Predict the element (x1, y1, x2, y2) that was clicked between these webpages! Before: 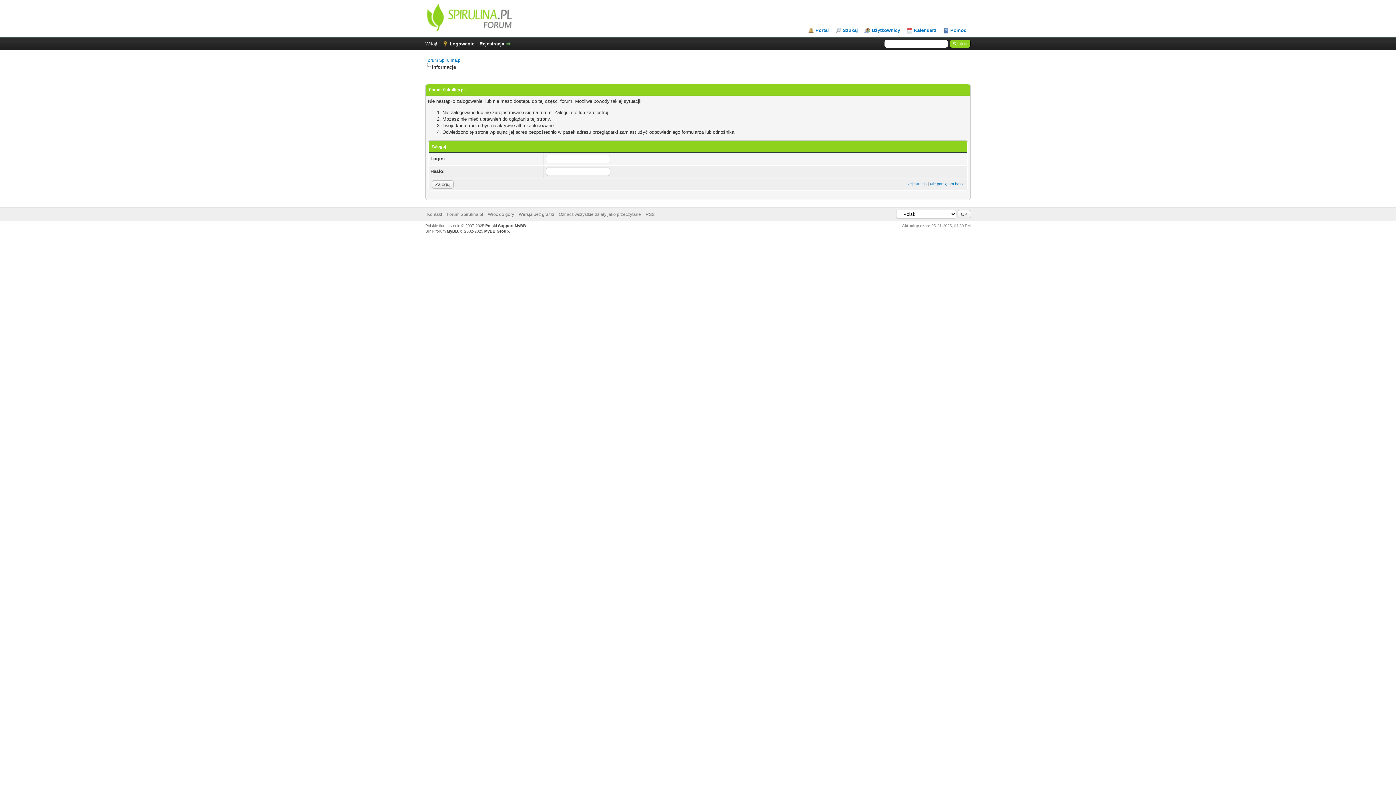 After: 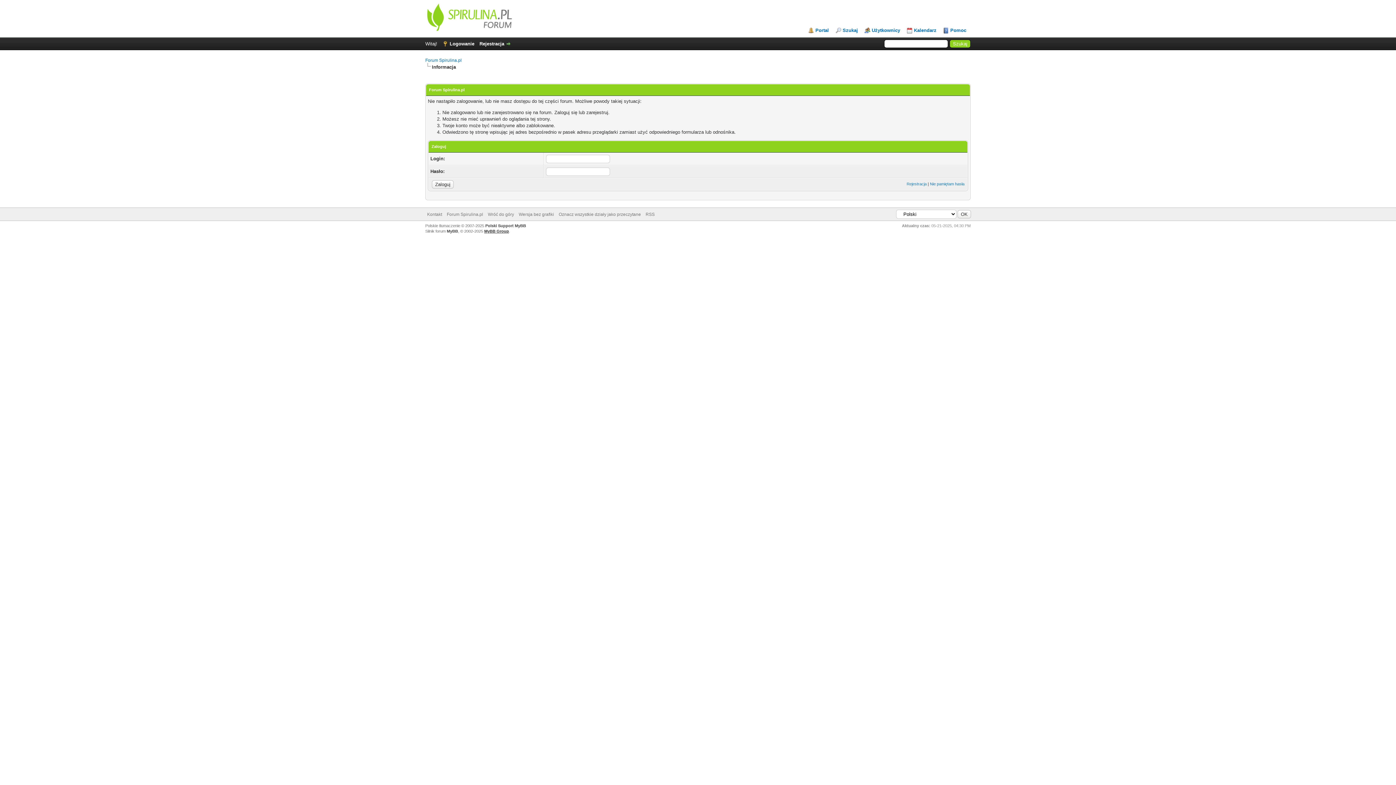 Action: bbox: (484, 229, 509, 233) label: MyBB Group